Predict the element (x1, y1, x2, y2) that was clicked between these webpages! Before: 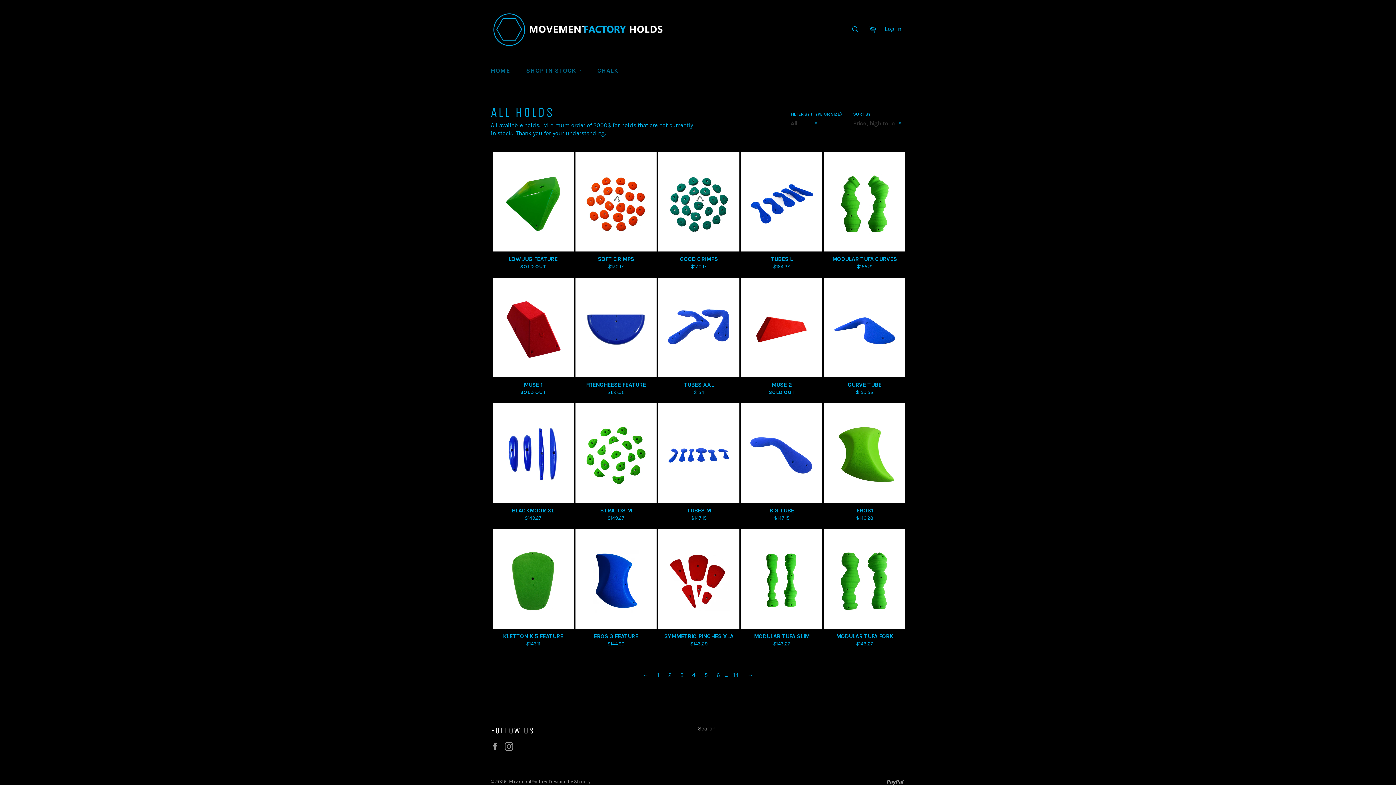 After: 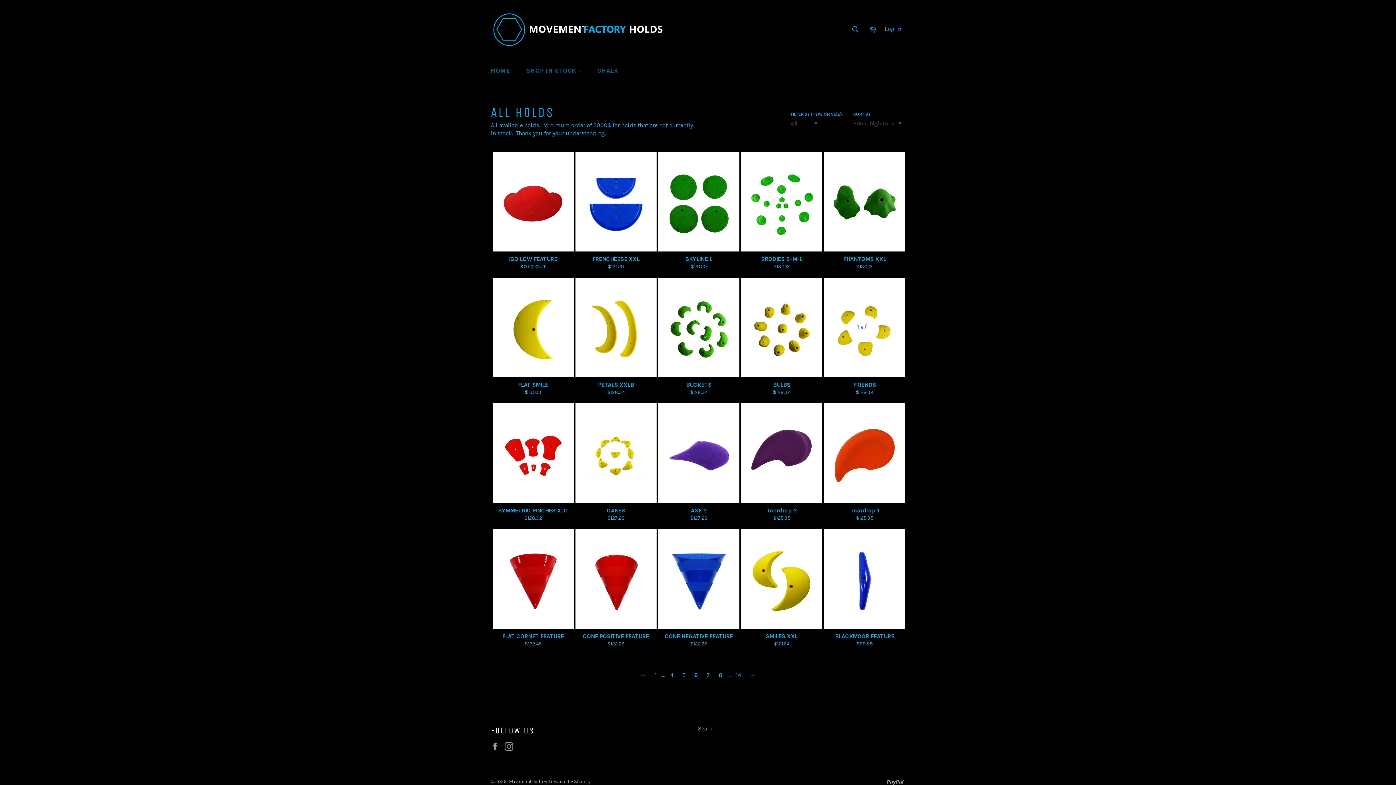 Action: bbox: (713, 669, 723, 681) label: 6